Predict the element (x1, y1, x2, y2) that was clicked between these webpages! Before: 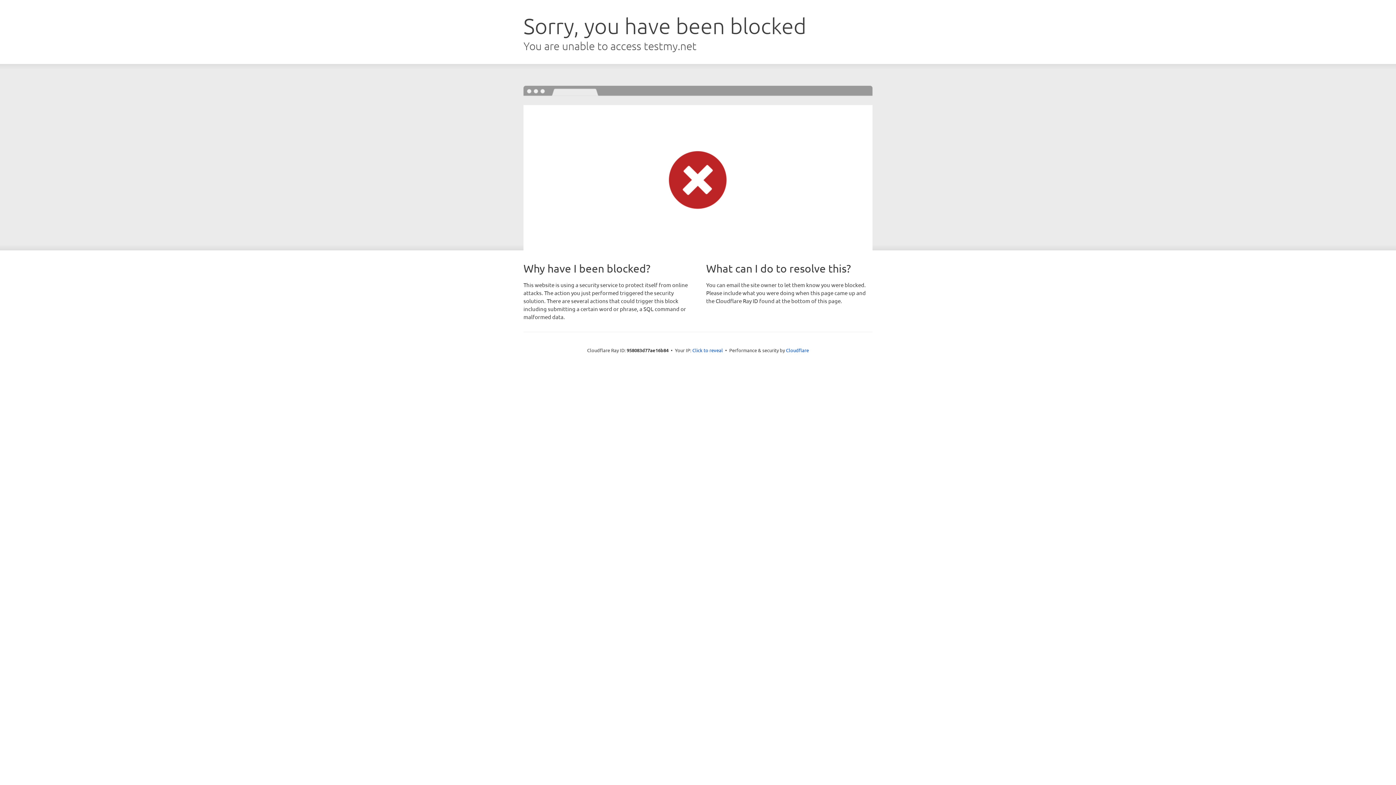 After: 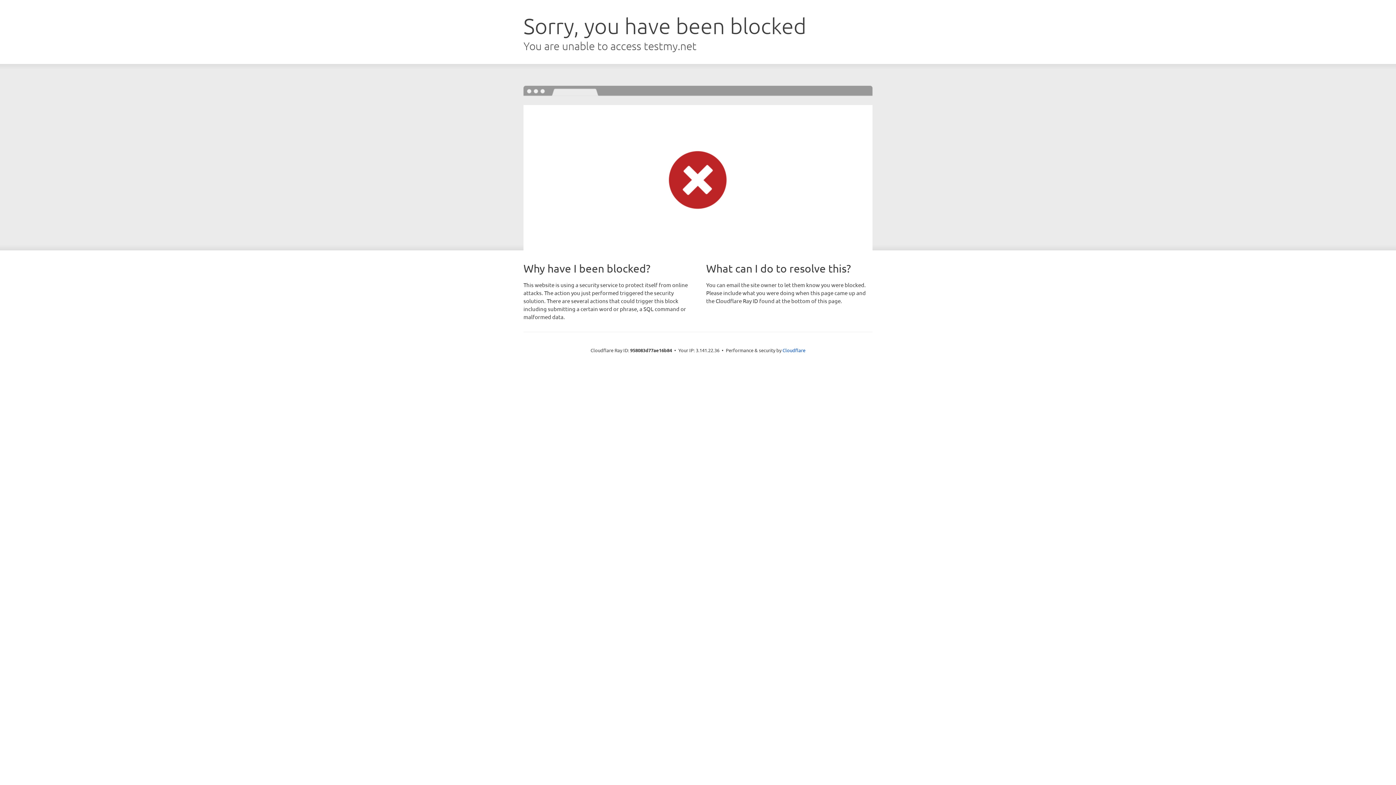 Action: label: Click to reveal bbox: (692, 346, 723, 353)